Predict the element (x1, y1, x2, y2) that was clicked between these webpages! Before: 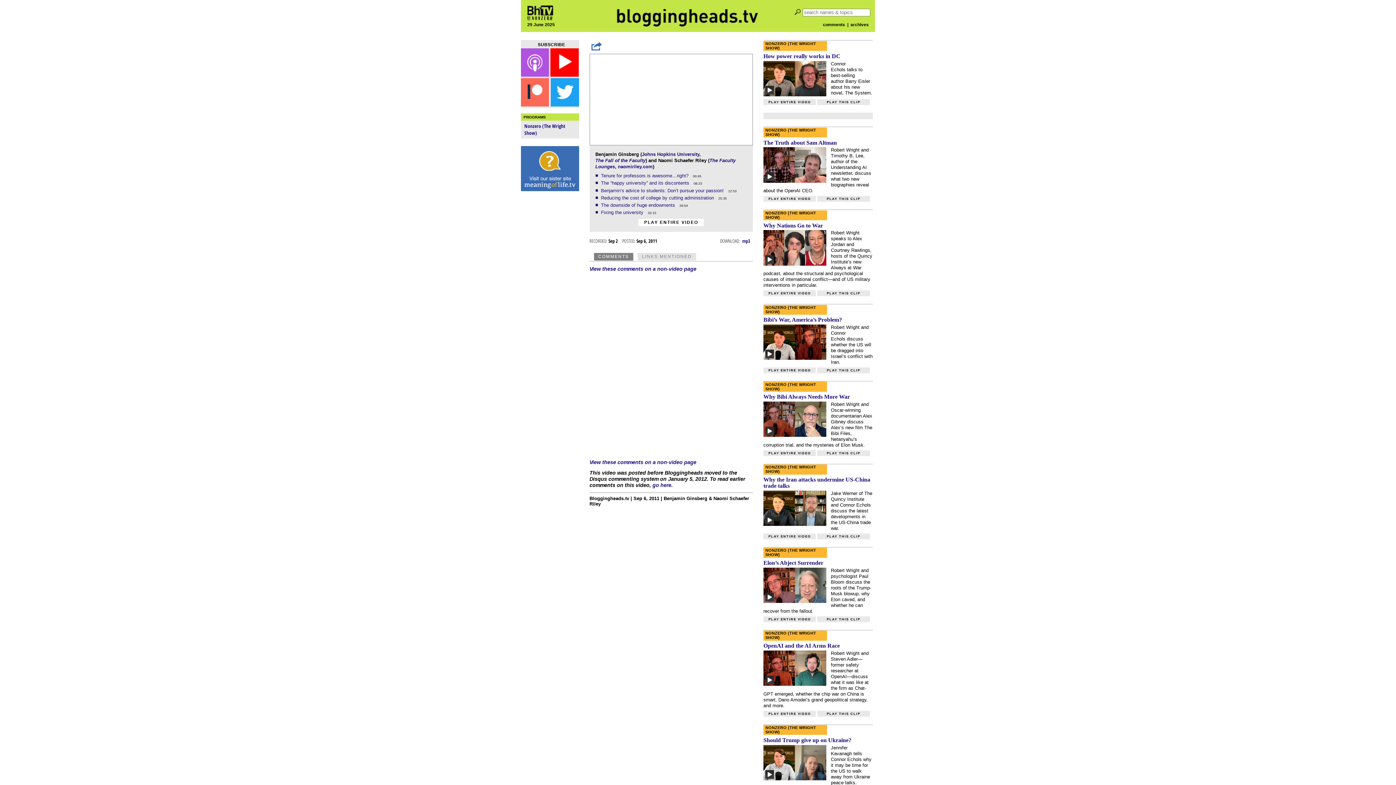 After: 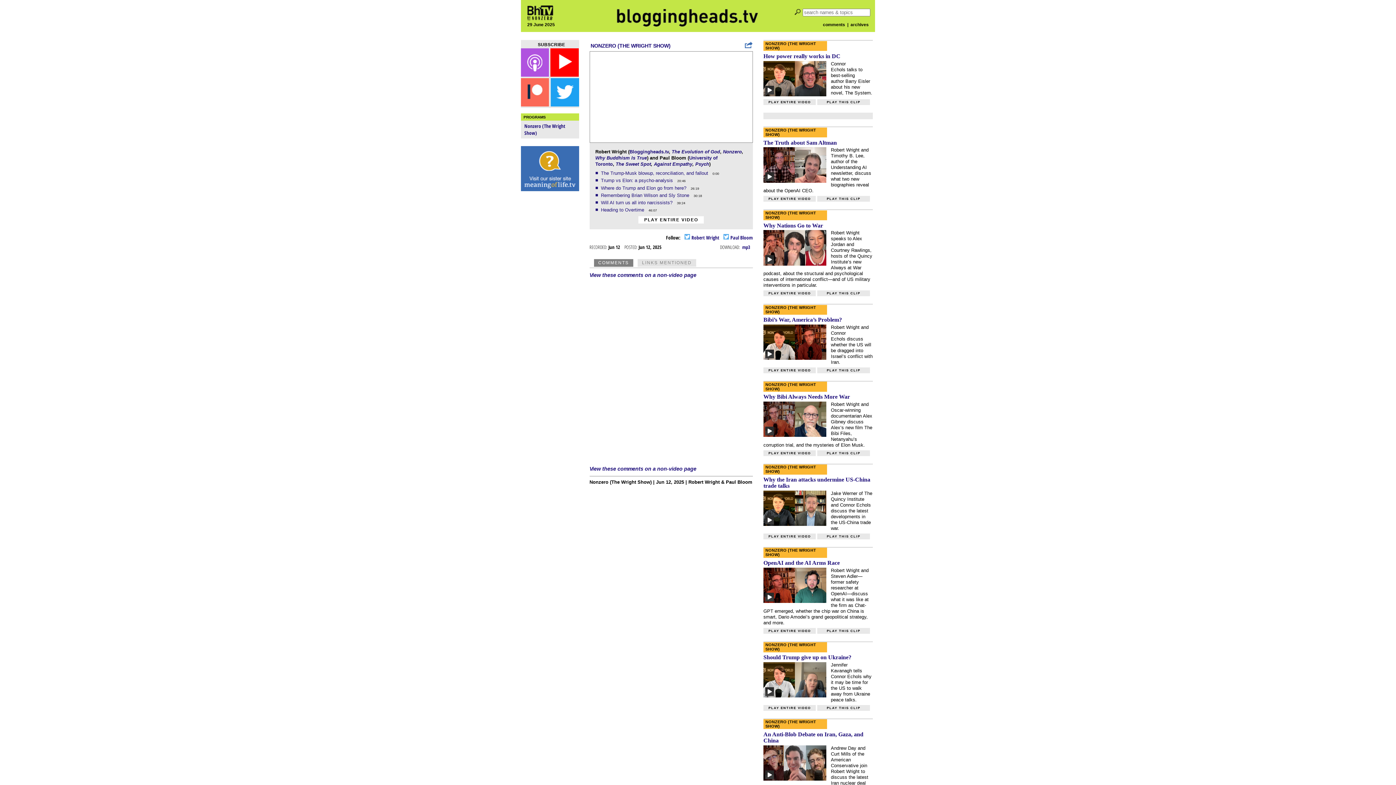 Action: bbox: (763, 616, 816, 622) label: PLAY ENTIRE VIDEO